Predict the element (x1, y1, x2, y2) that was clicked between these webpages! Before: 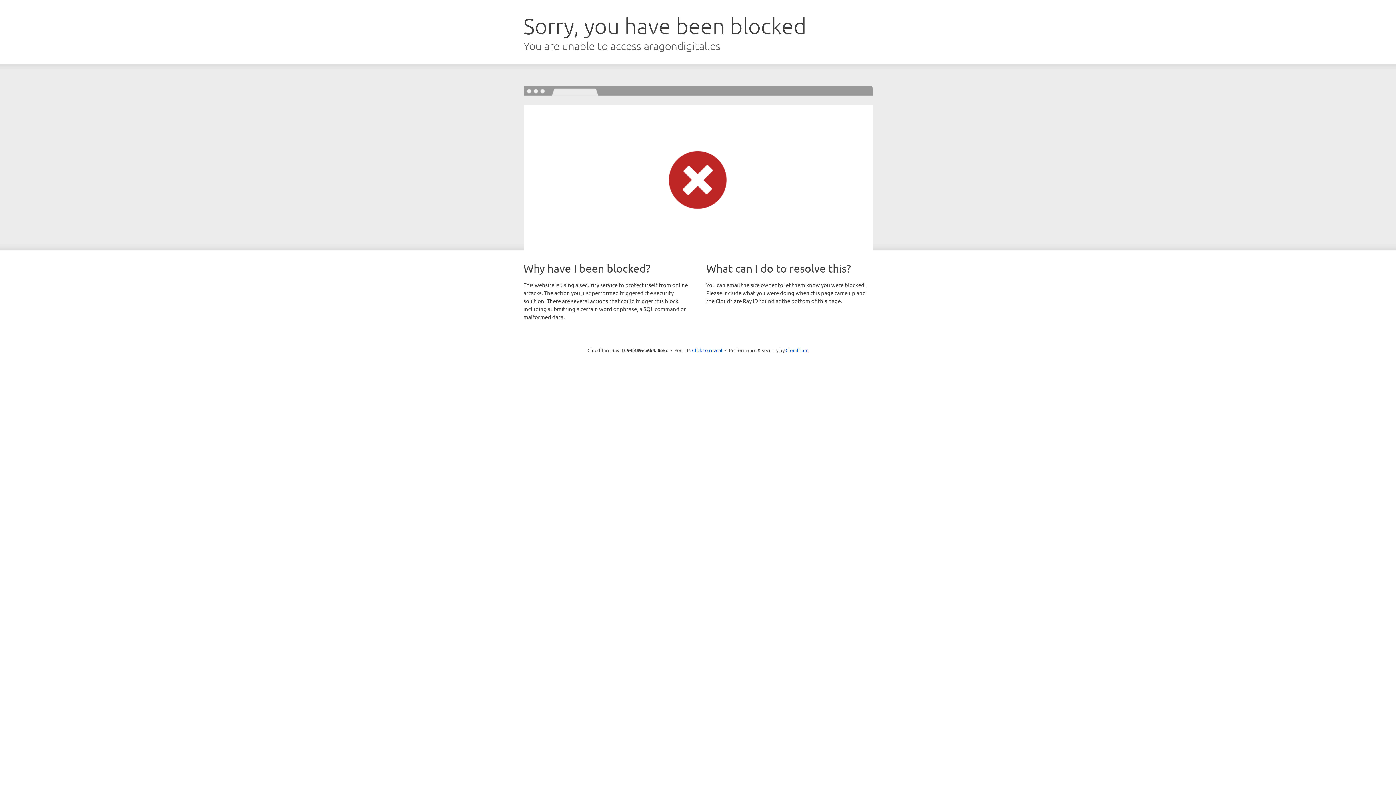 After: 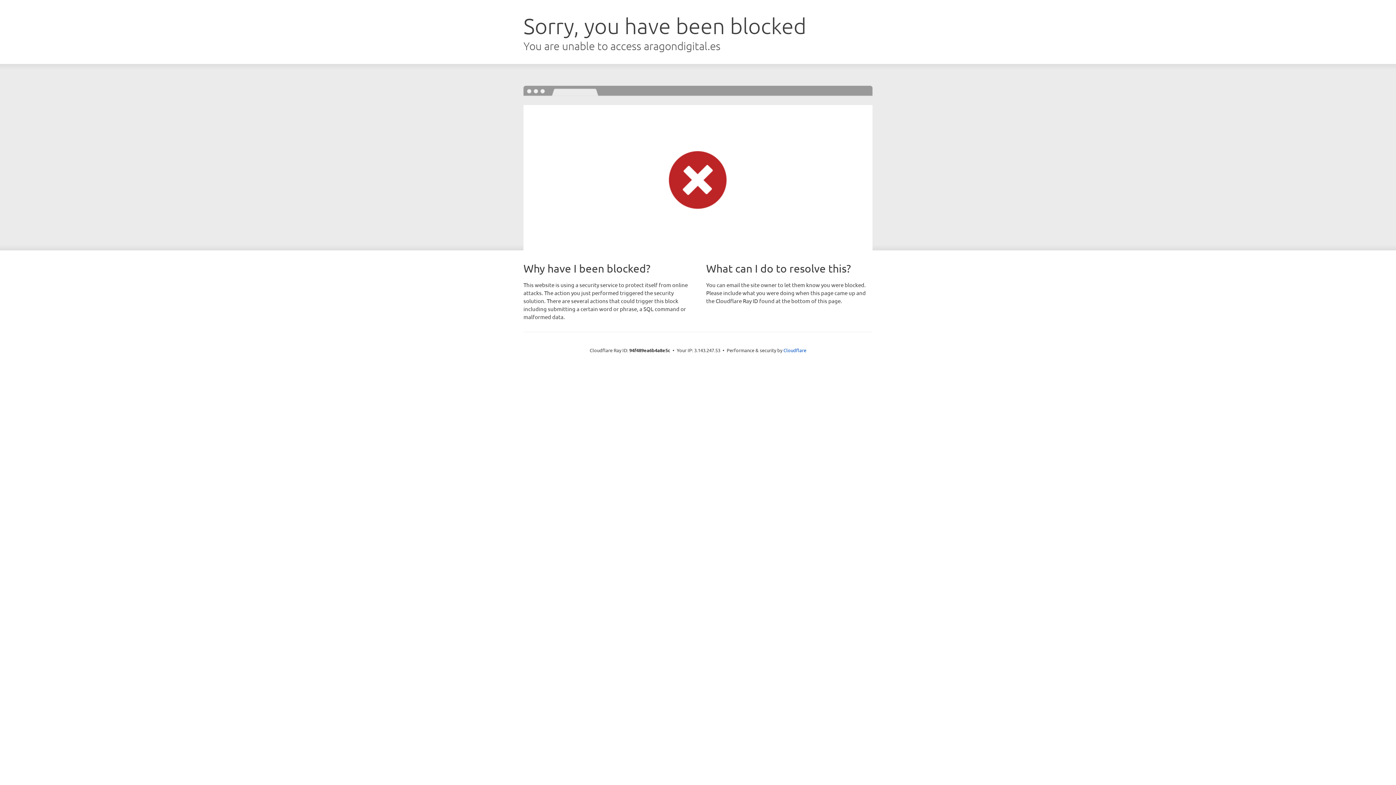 Action: label: Click to reveal bbox: (692, 346, 722, 353)